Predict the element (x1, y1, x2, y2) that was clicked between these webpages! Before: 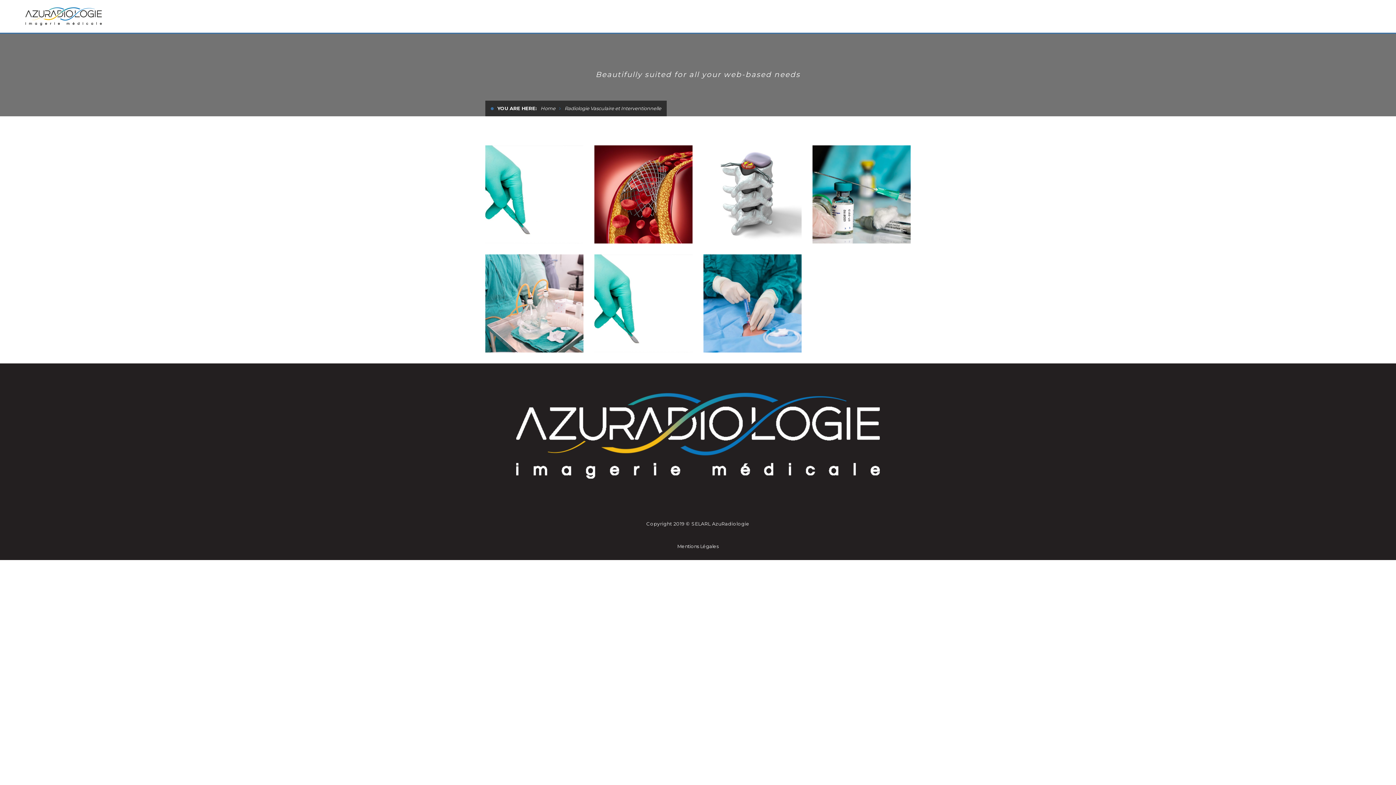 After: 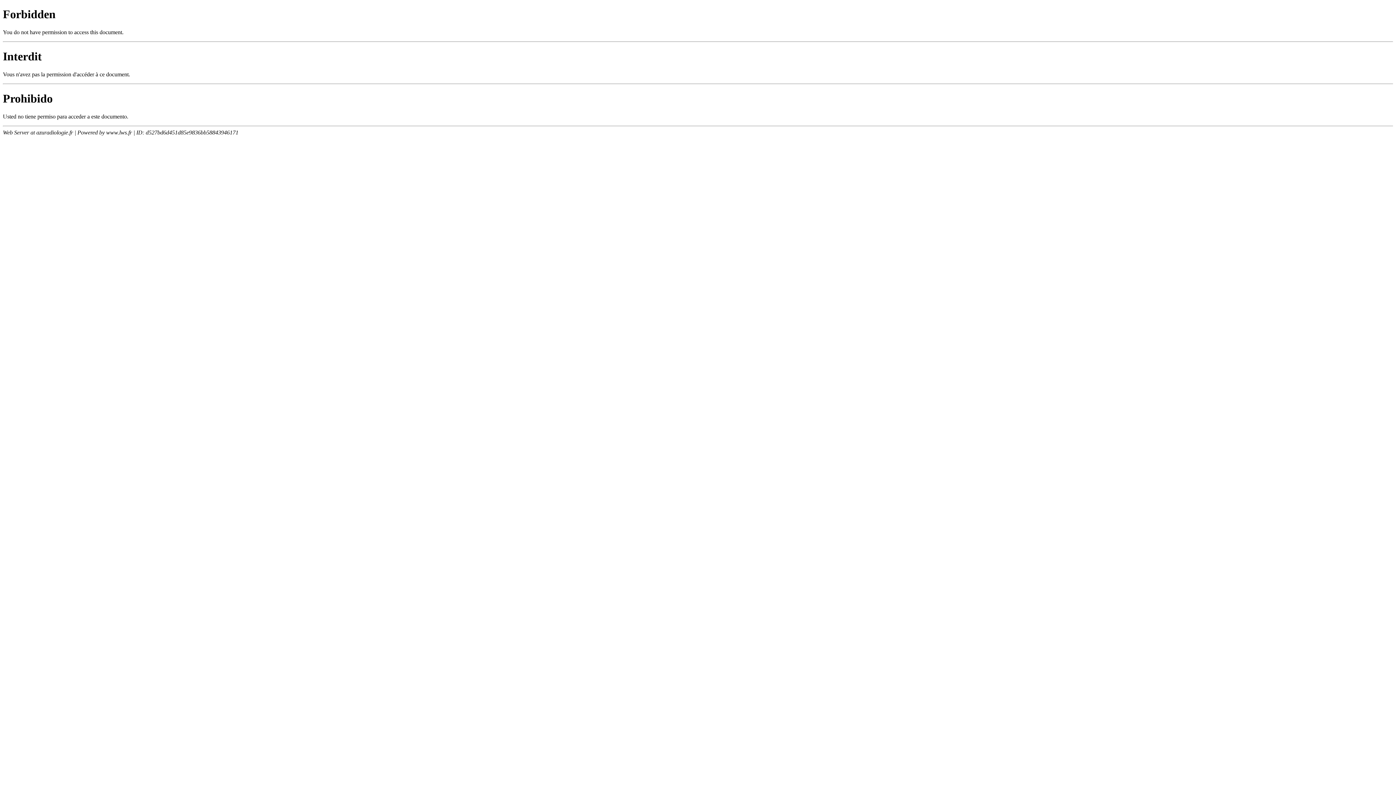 Action: bbox: (516, 432, 880, 438)